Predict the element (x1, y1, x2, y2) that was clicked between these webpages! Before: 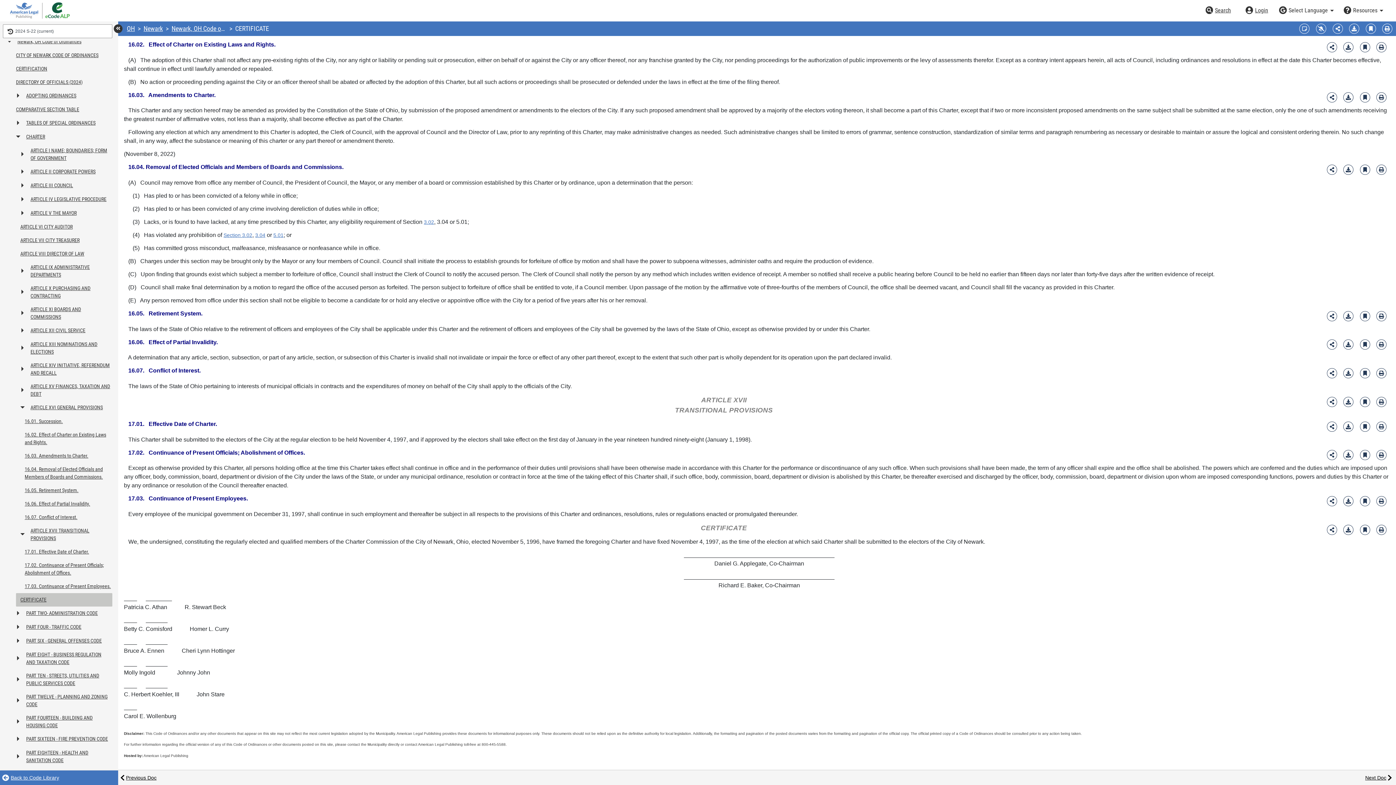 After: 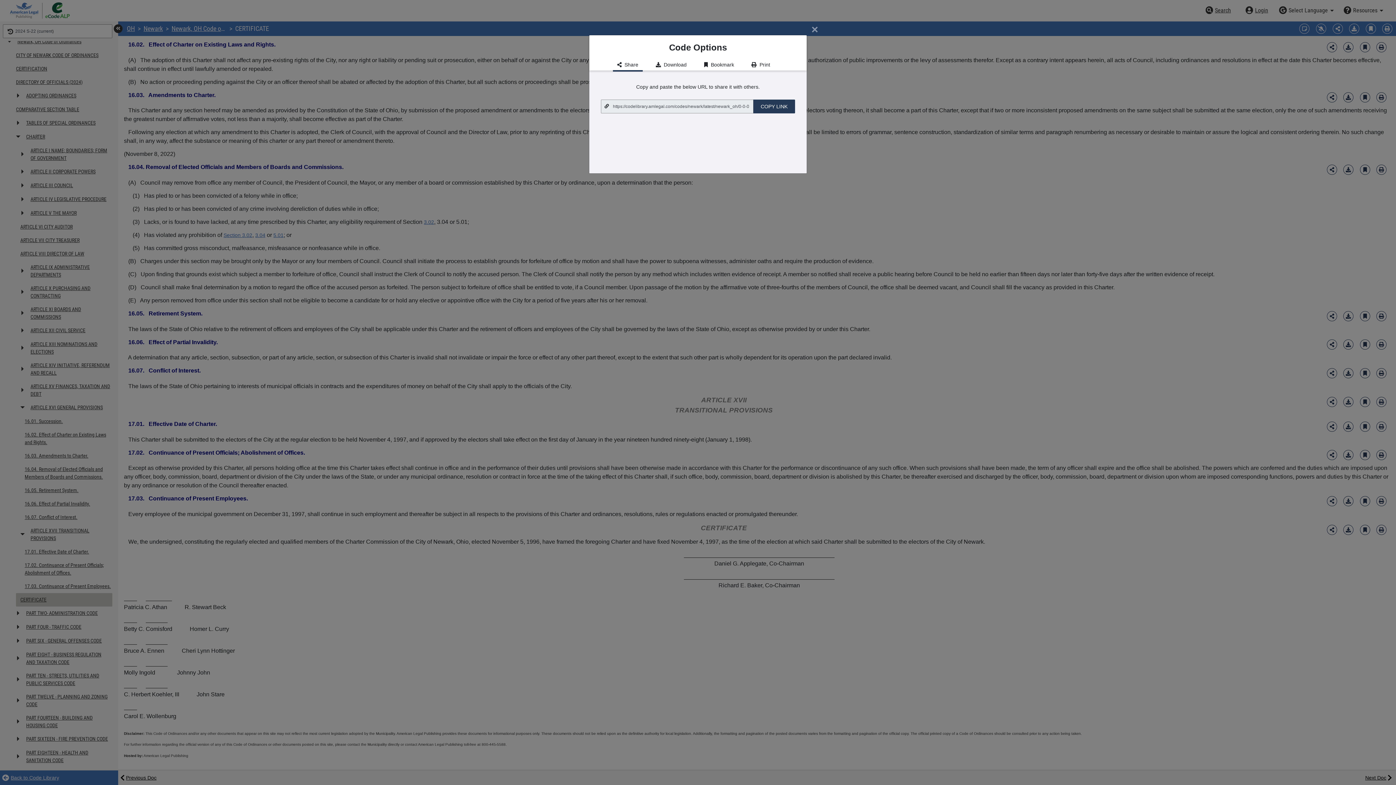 Action: bbox: (1327, 164, 1337, 174) label: Share